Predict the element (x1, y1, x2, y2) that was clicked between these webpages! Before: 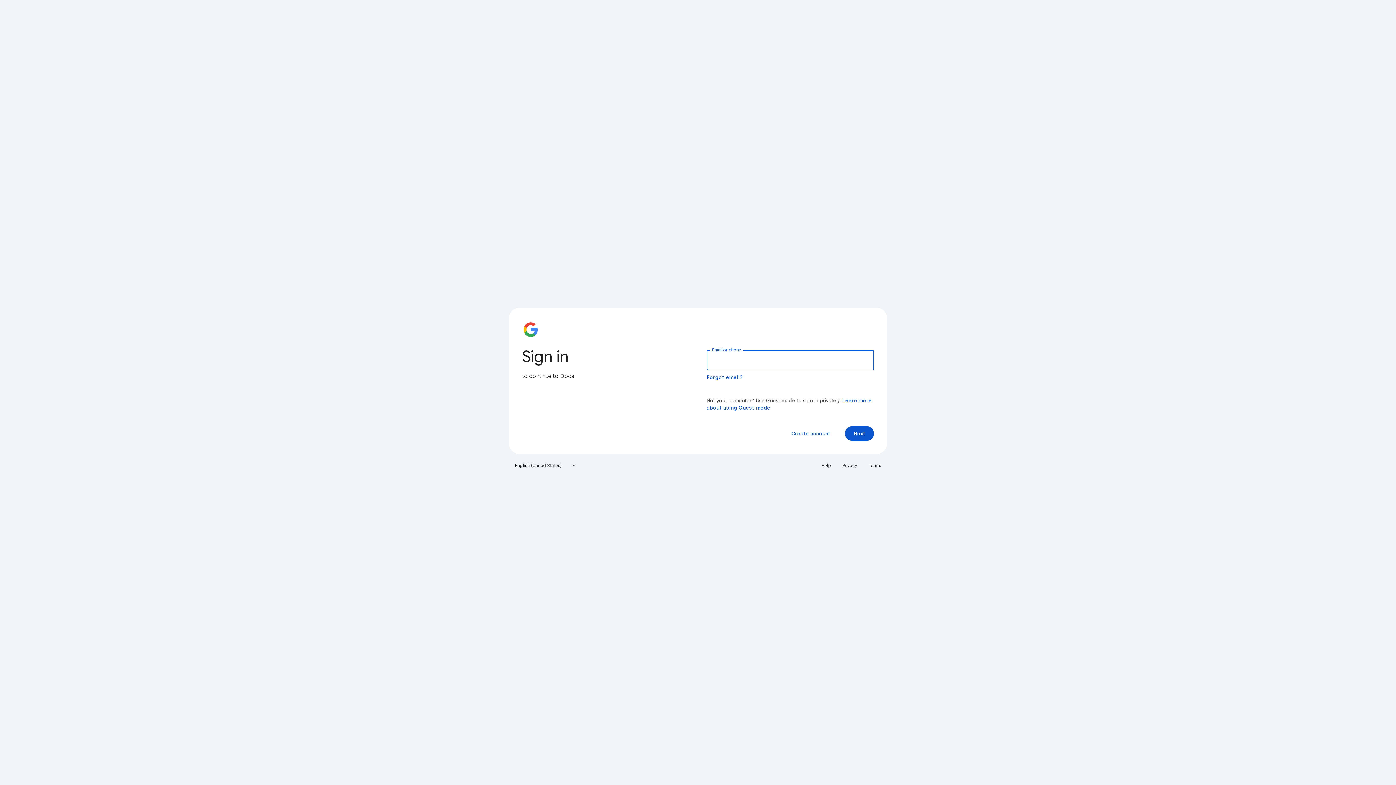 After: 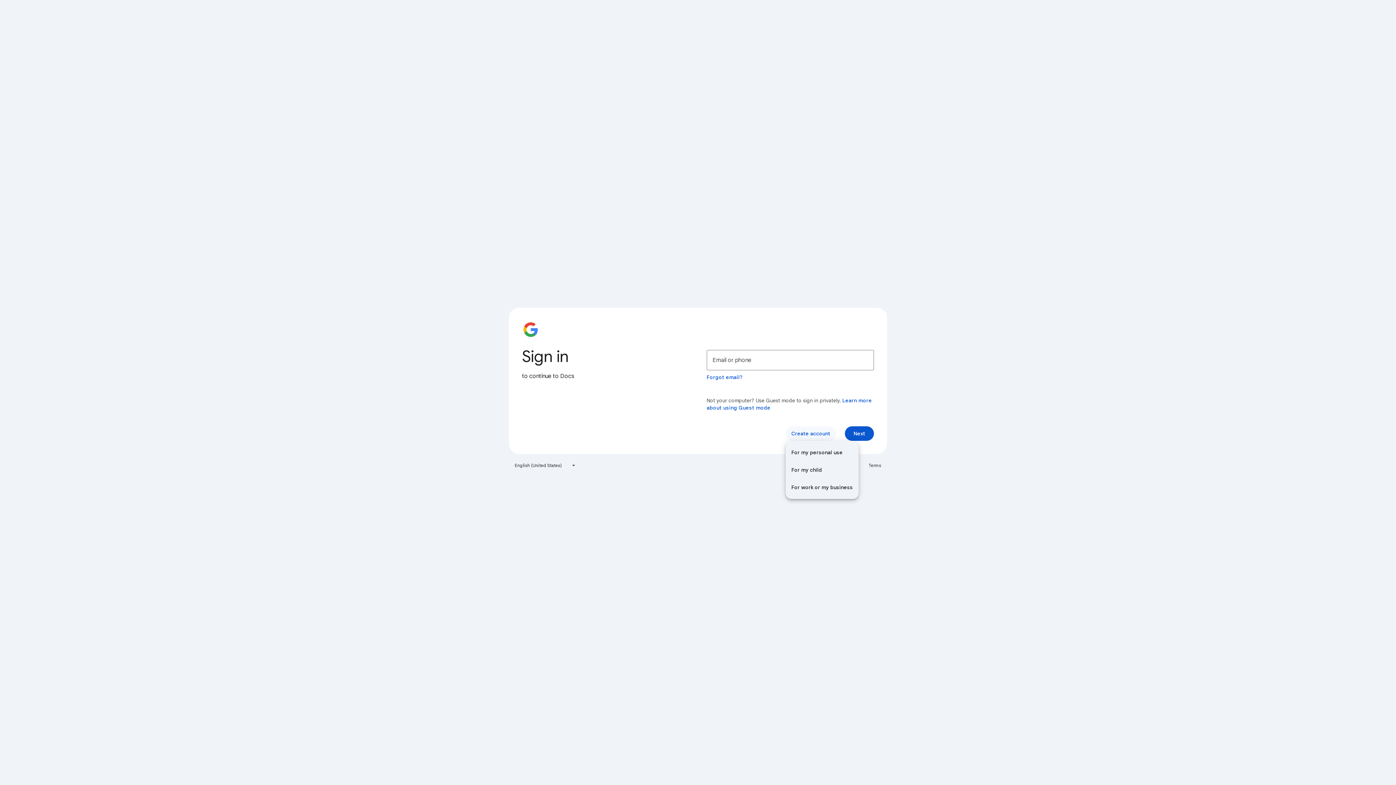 Action: label: Create account bbox: (785, 426, 836, 441)